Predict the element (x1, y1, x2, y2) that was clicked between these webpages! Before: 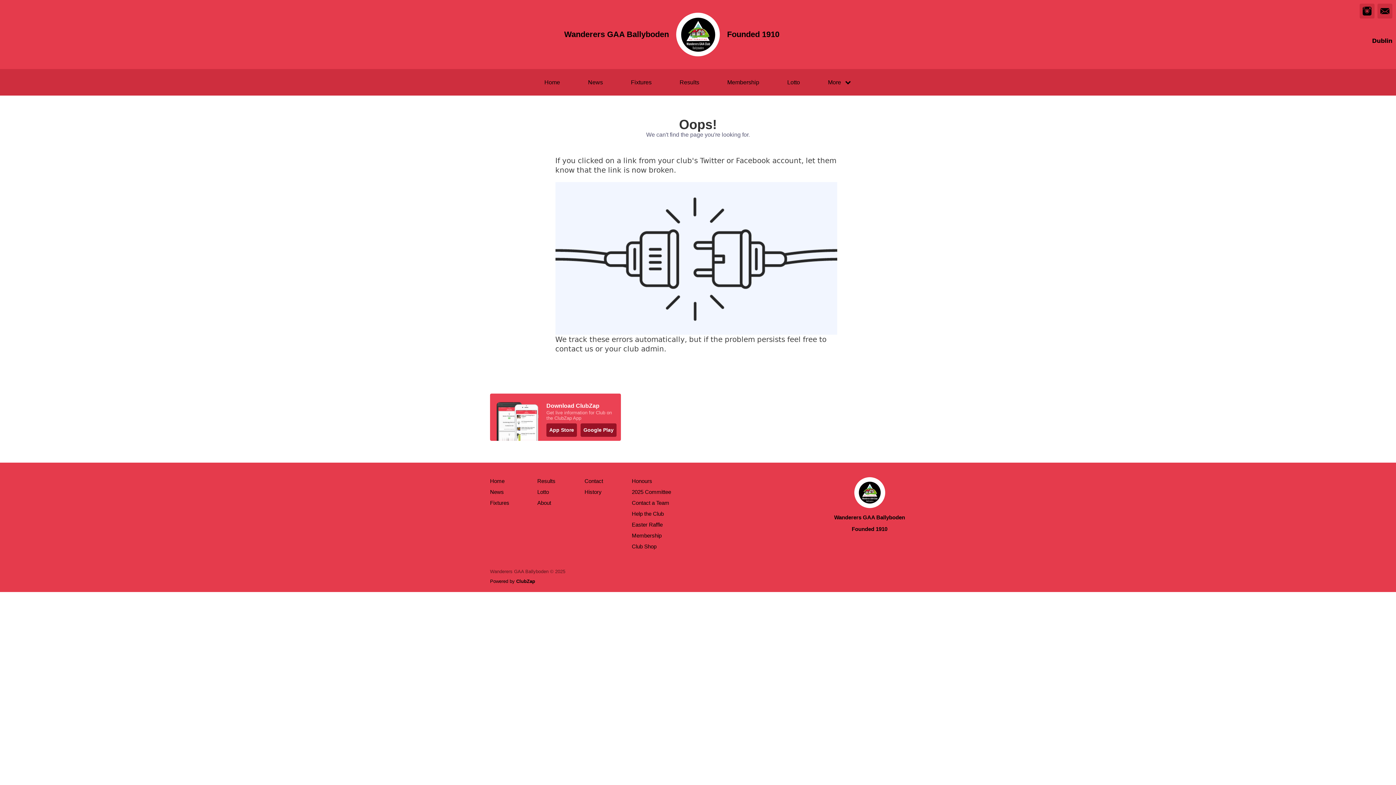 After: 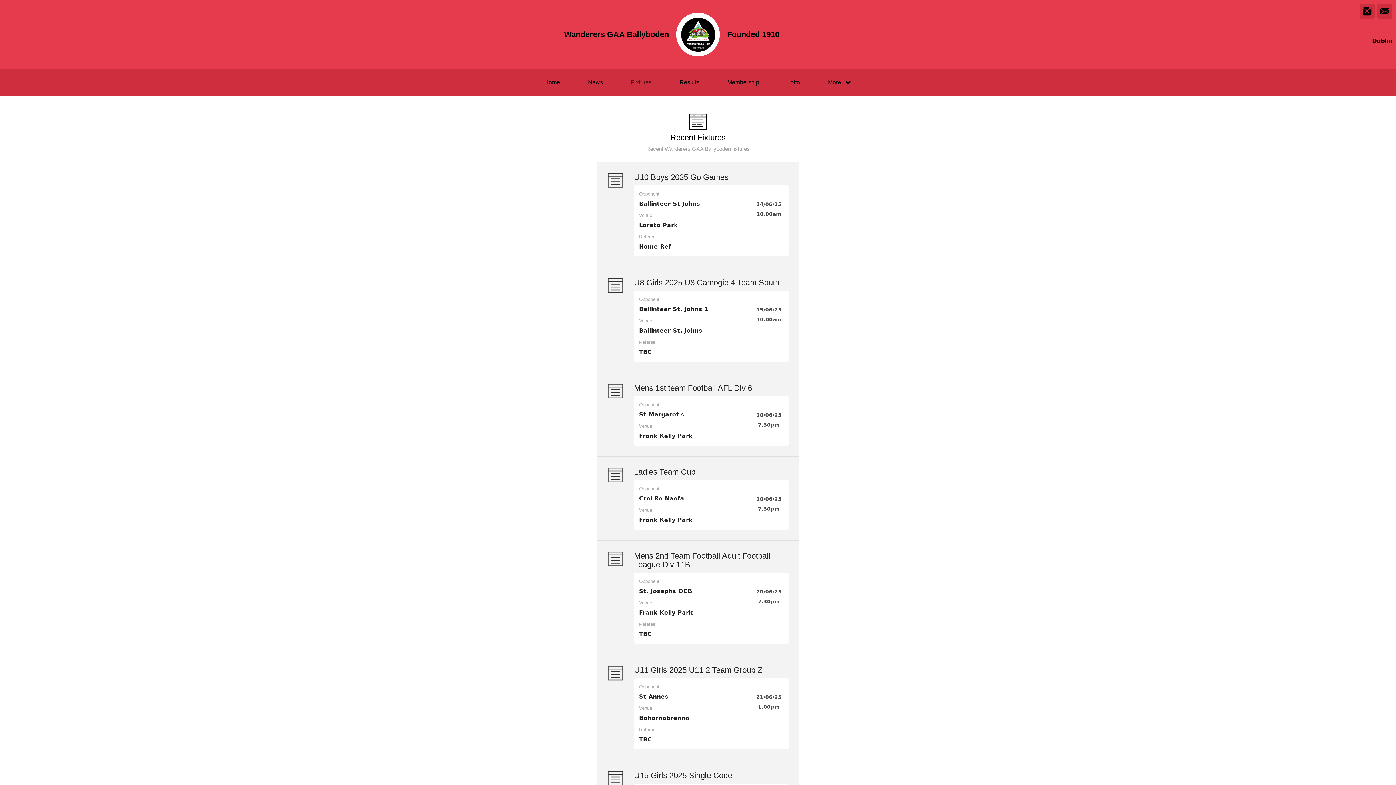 Action: label: Fixtures bbox: (490, 499, 509, 507)